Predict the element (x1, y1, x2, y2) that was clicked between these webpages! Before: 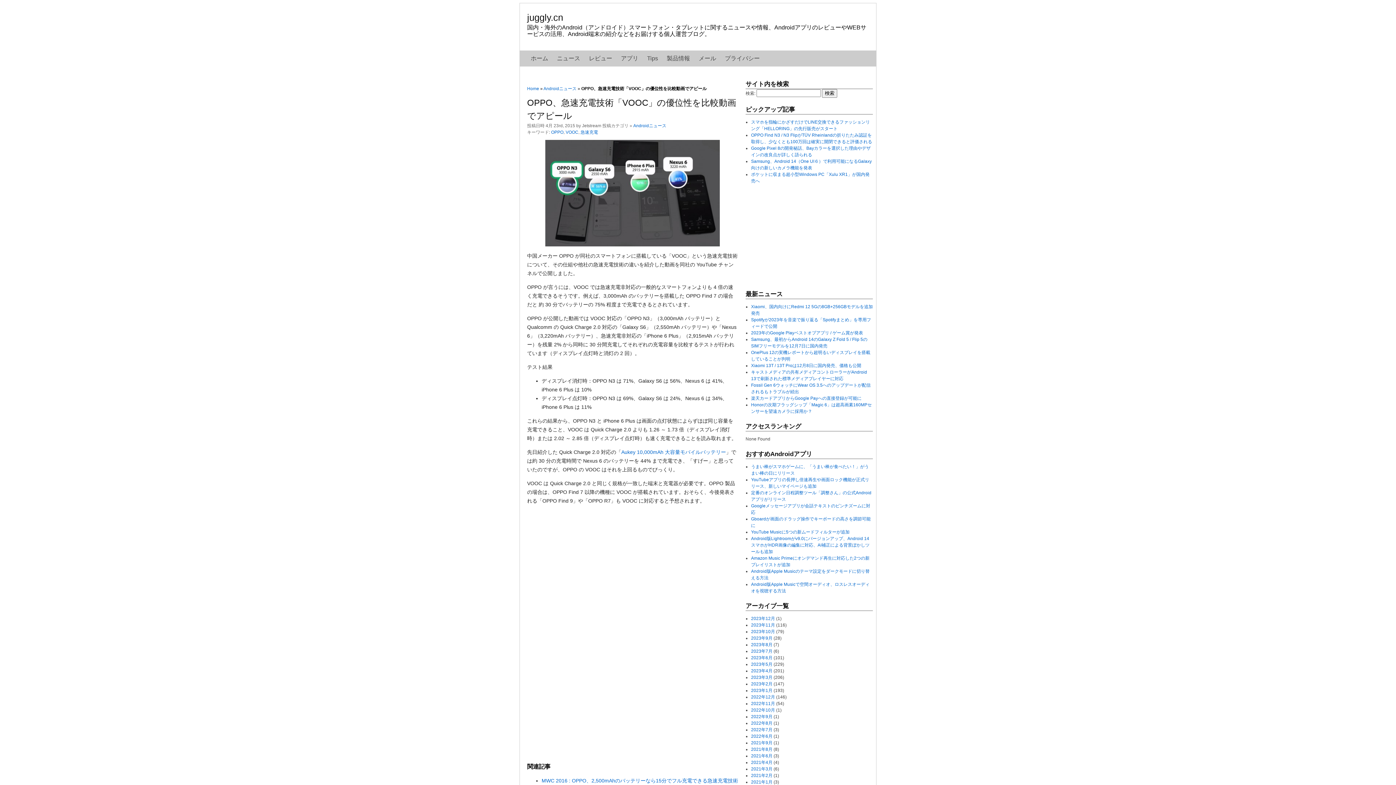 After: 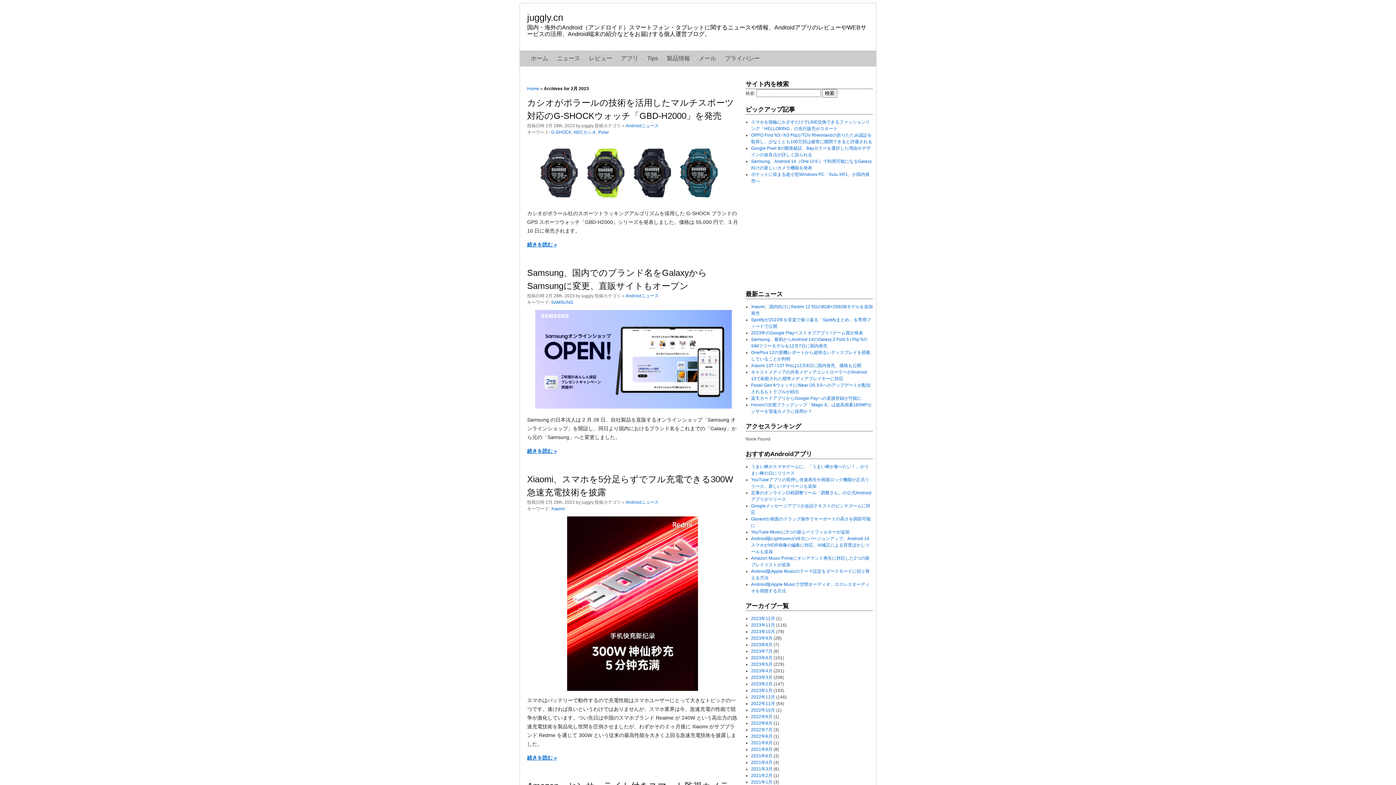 Action: label: 2023年2月 bbox: (751, 681, 772, 686)